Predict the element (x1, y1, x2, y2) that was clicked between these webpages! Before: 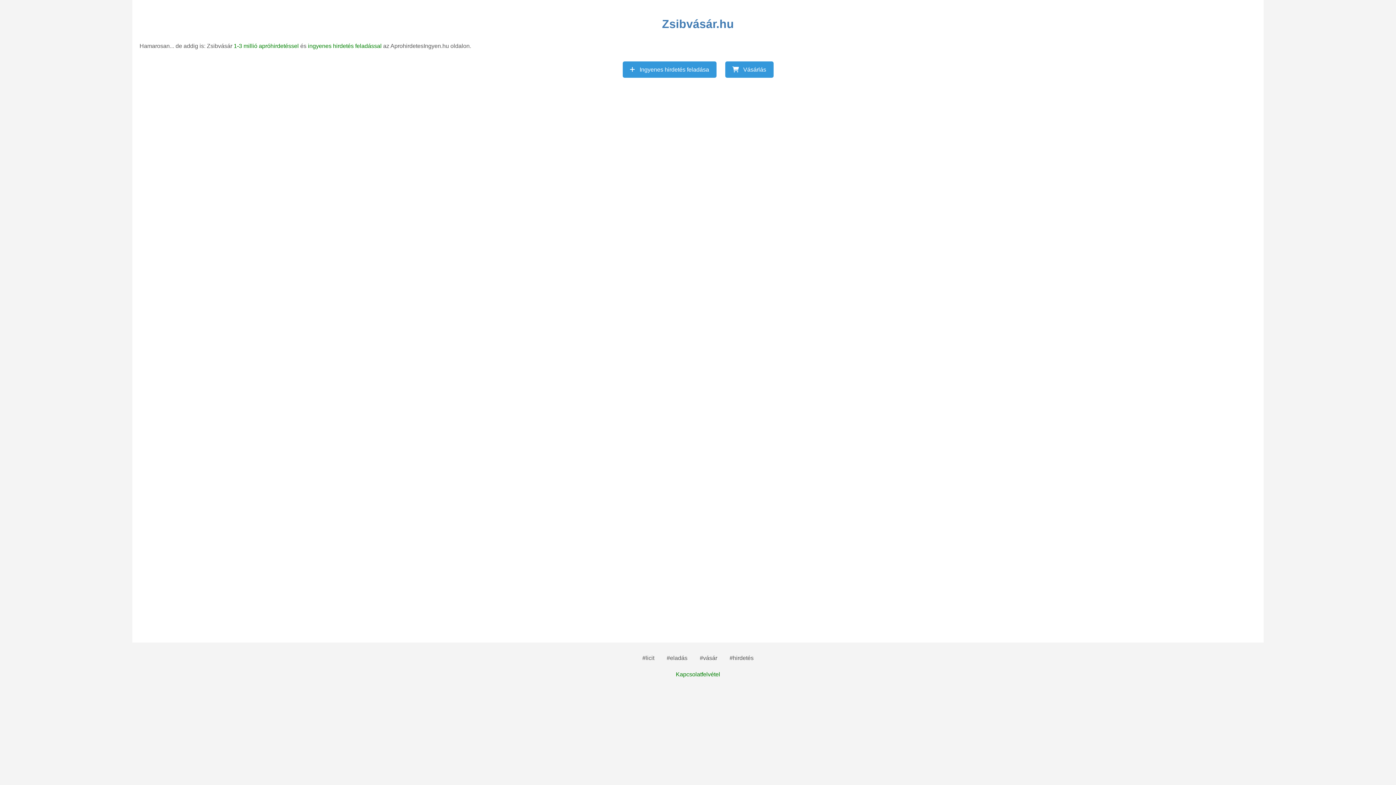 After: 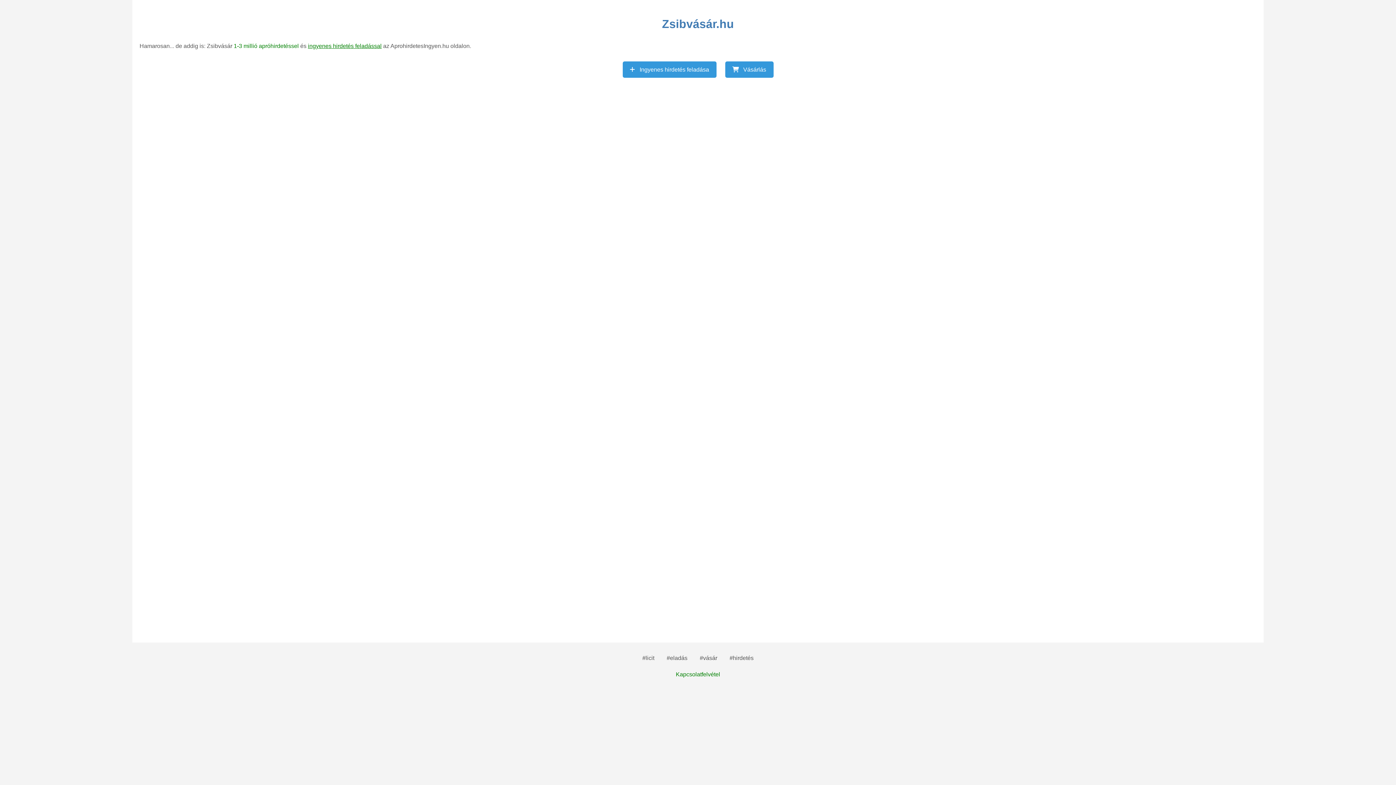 Action: bbox: (308, 42, 381, 49) label: ingyenes hirdetés feladással